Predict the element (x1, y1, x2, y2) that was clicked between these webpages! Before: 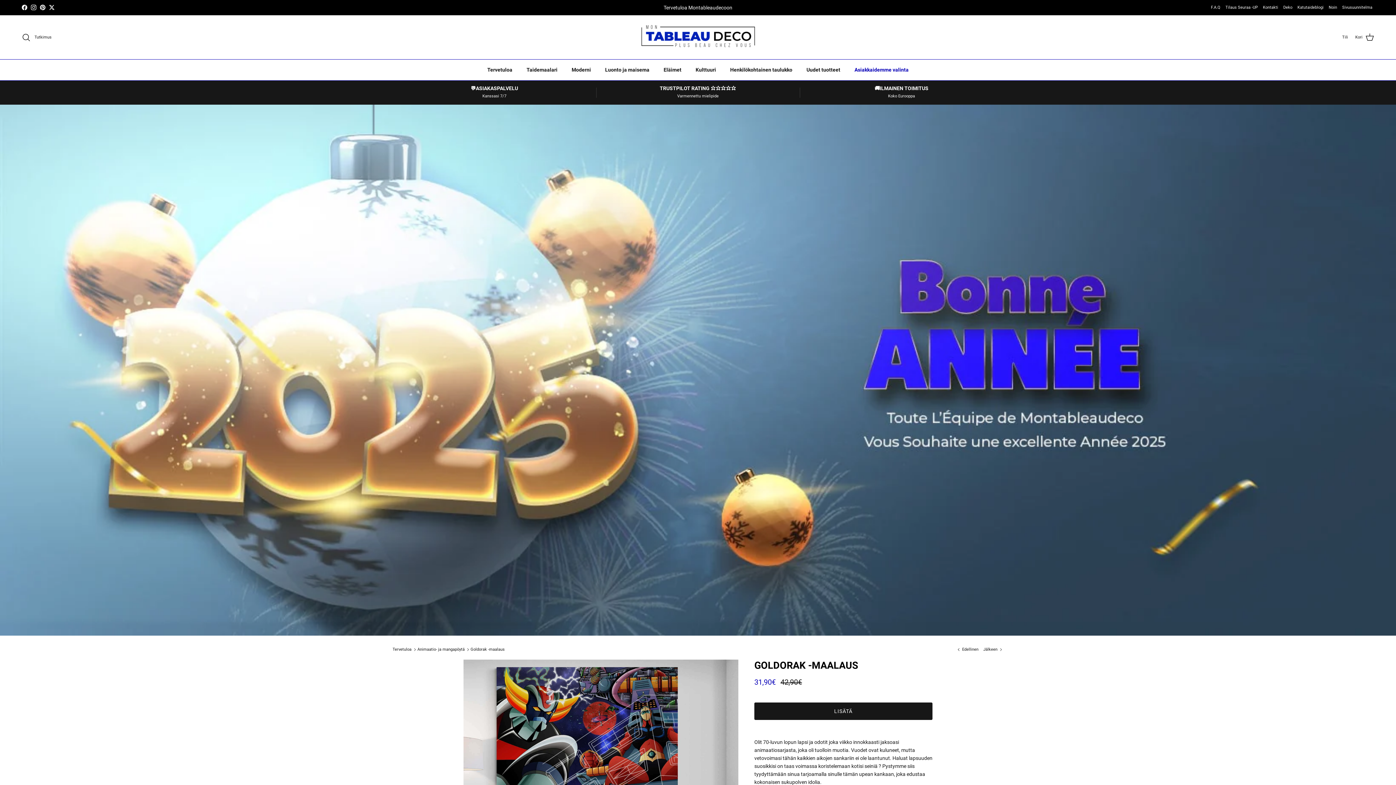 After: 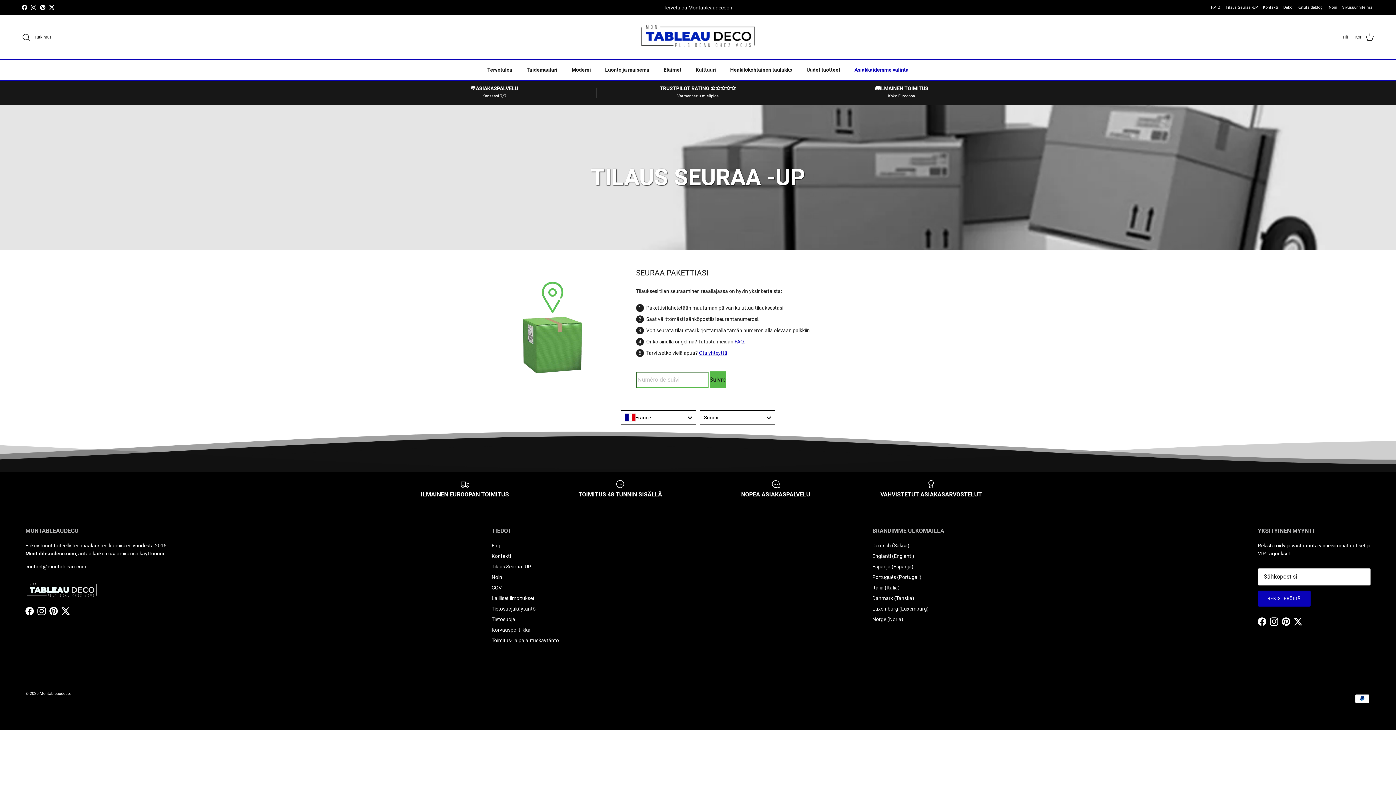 Action: bbox: (1225, 1, 1258, 13) label: Tilaus Seuraa -UP